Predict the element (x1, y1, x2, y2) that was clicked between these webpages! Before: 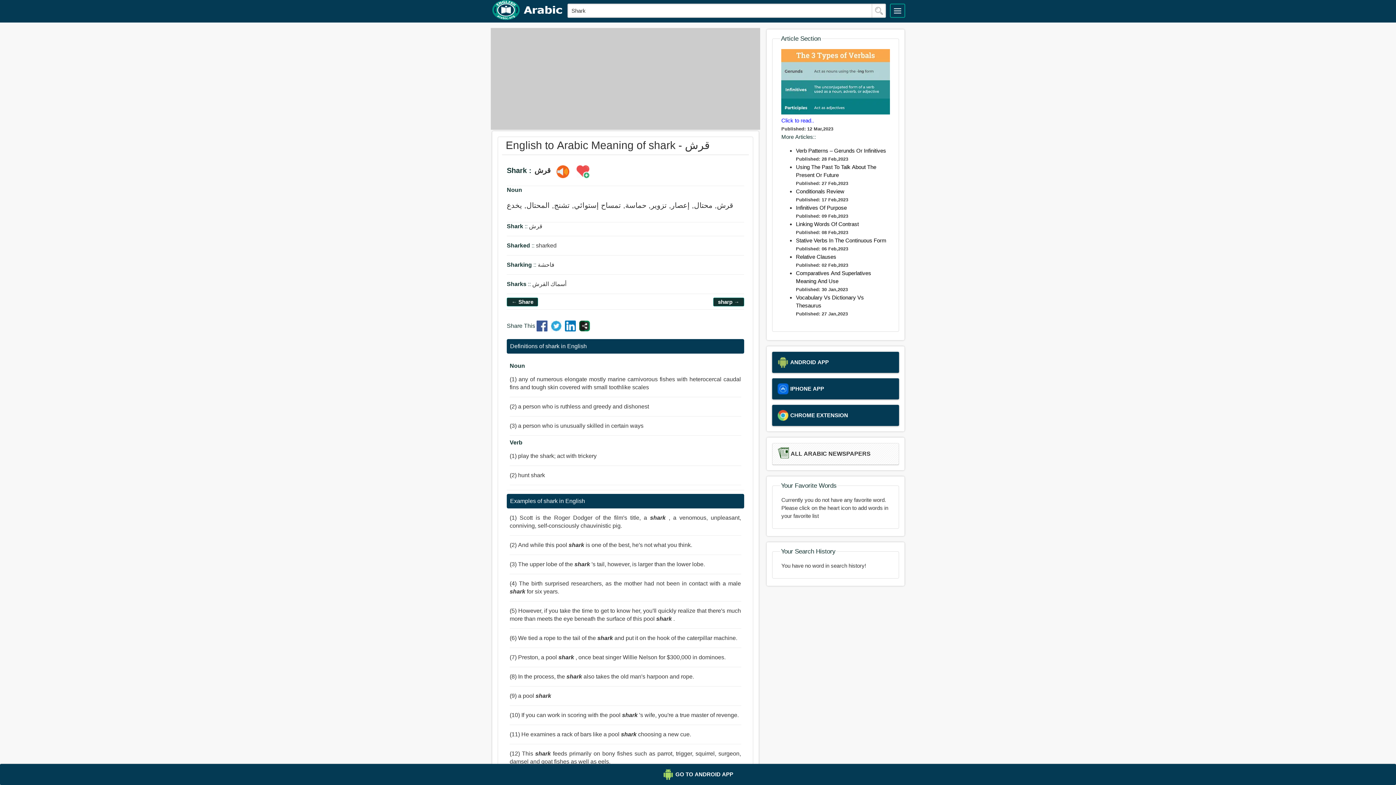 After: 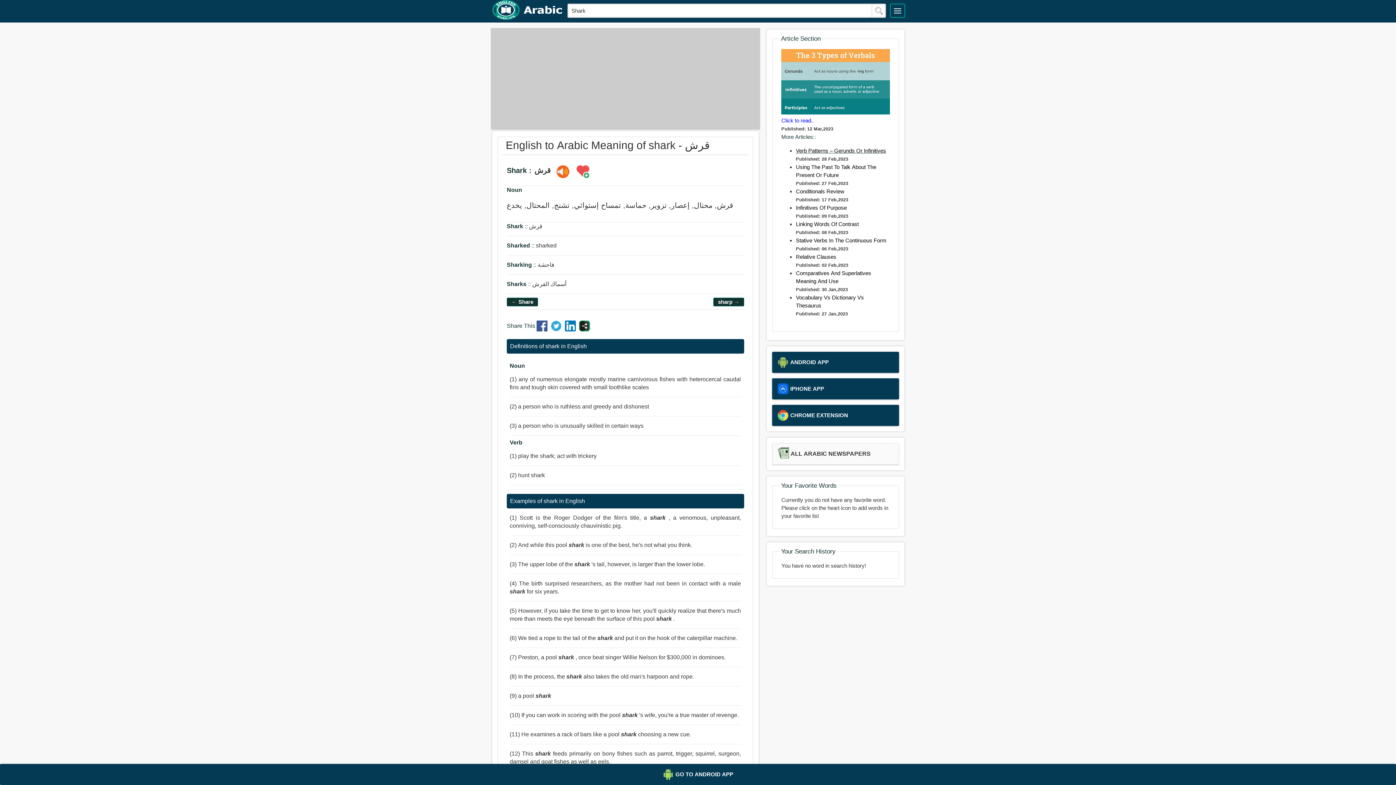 Action: label: Verb Patterns – Gerunds Or Infinitives bbox: (796, 147, 886, 153)